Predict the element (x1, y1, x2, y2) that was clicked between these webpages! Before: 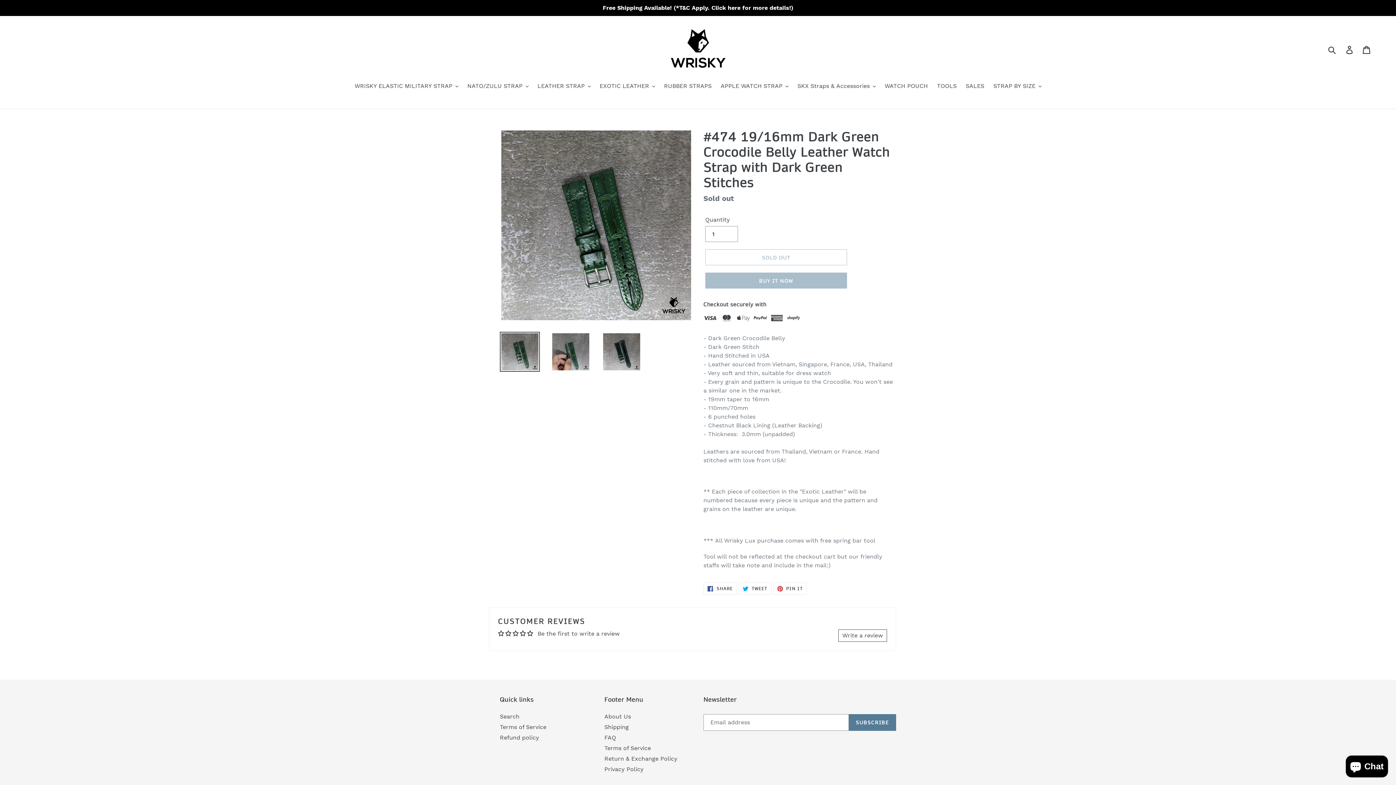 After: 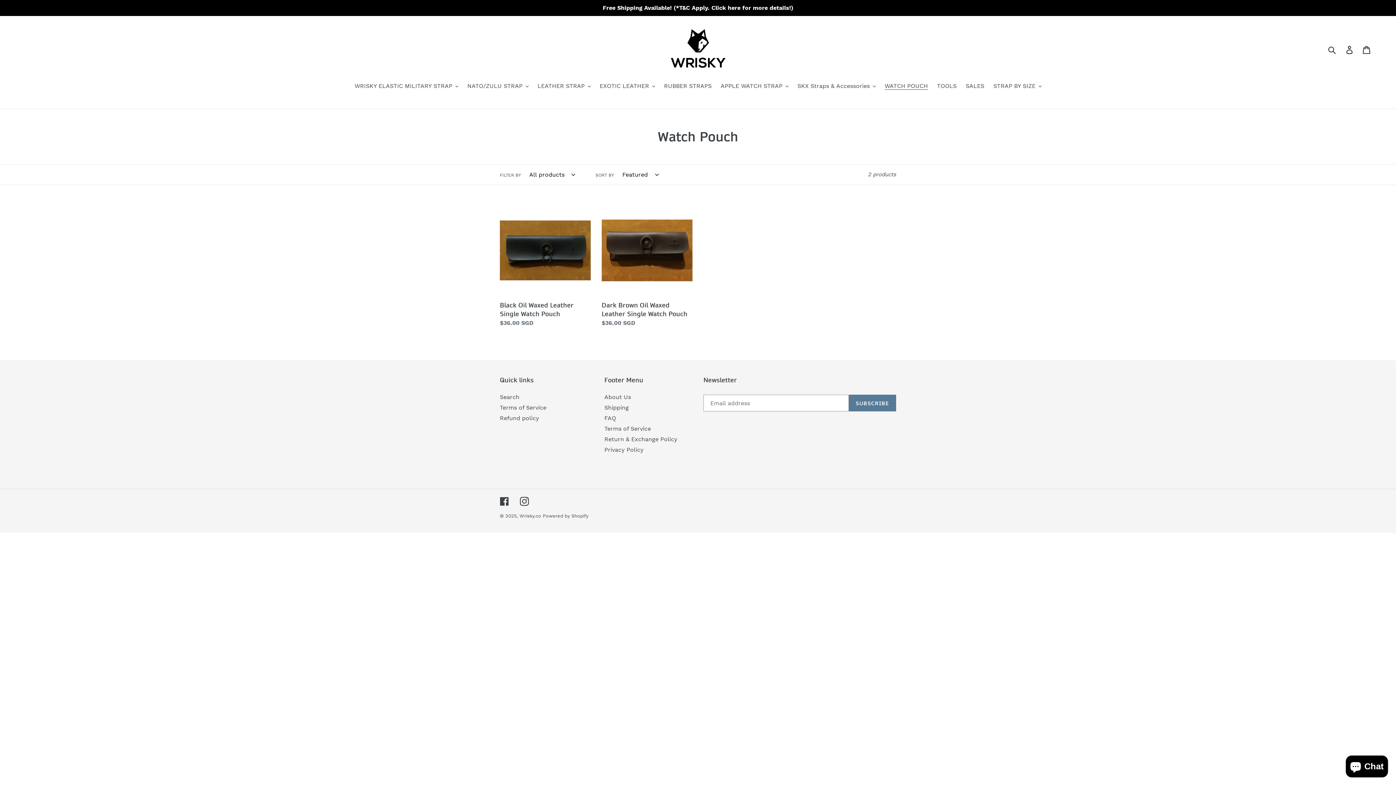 Action: label: WATCH POUCH bbox: (881, 81, 931, 91)